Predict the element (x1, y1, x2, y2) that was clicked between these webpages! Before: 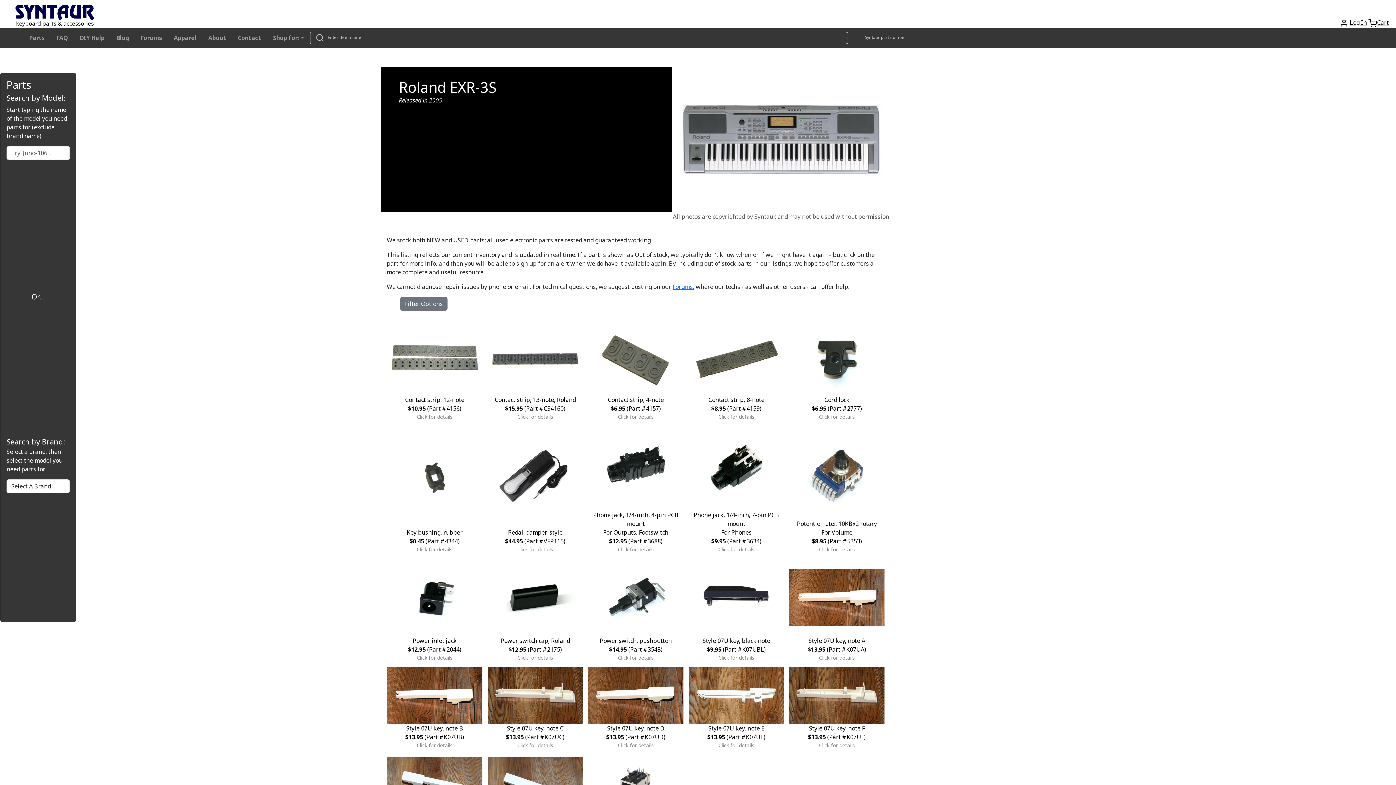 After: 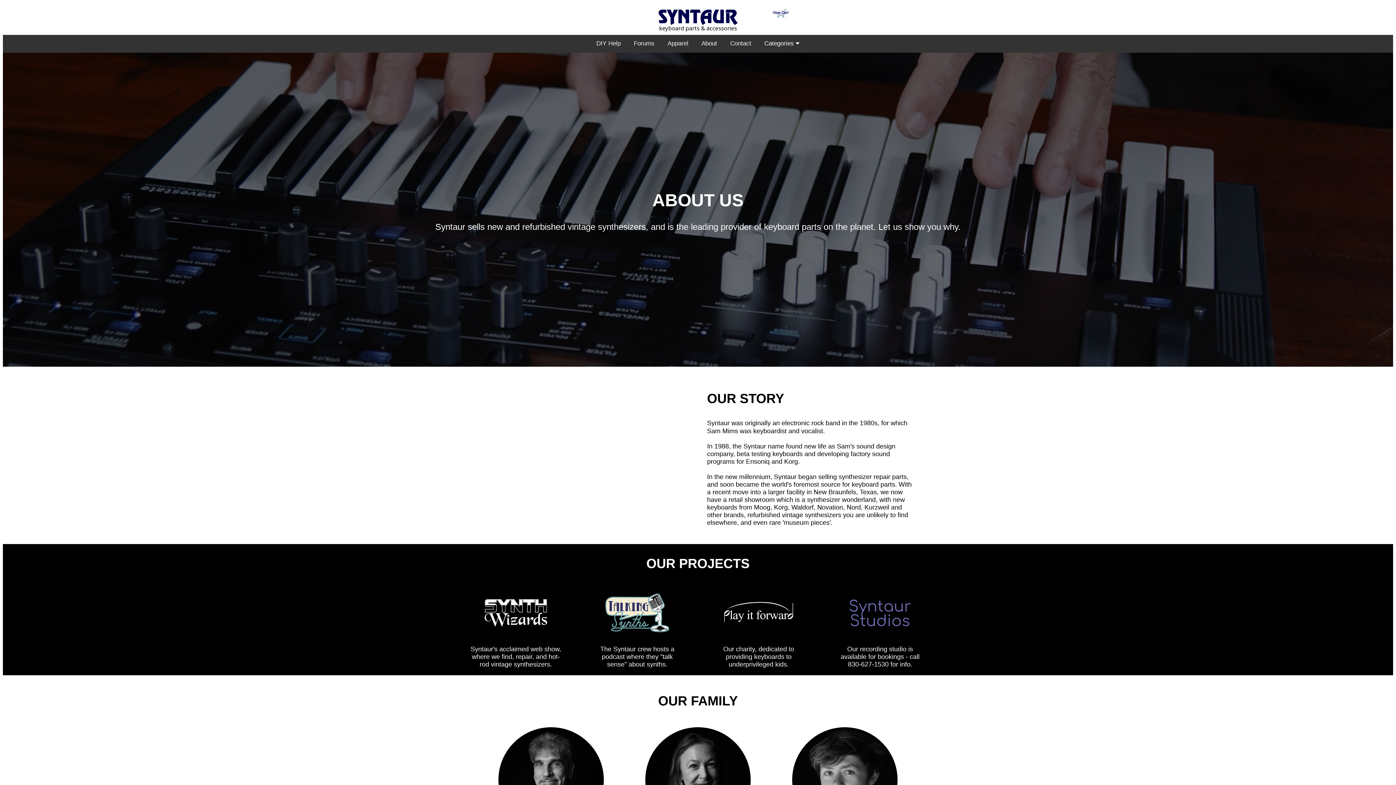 Action: bbox: (205, 30, 229, 45) label: About